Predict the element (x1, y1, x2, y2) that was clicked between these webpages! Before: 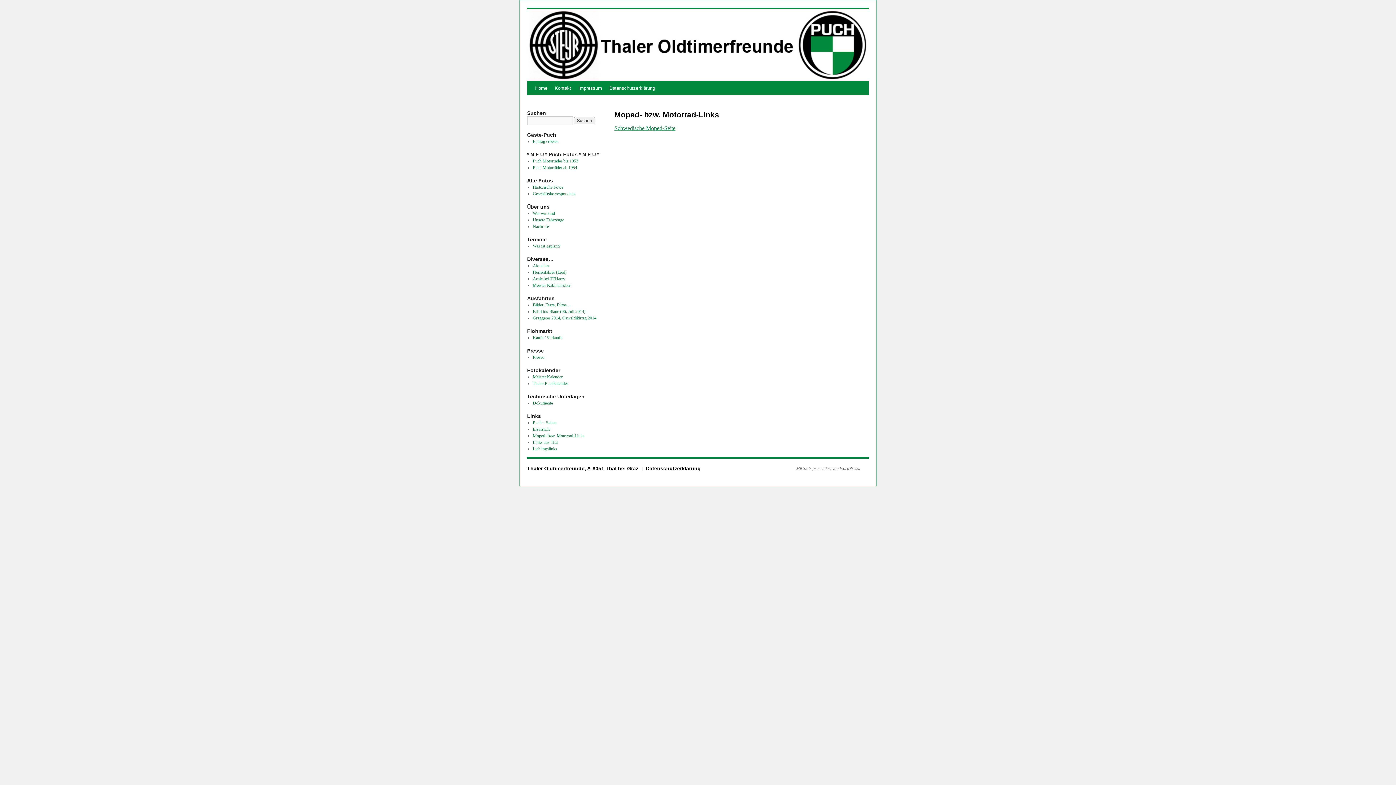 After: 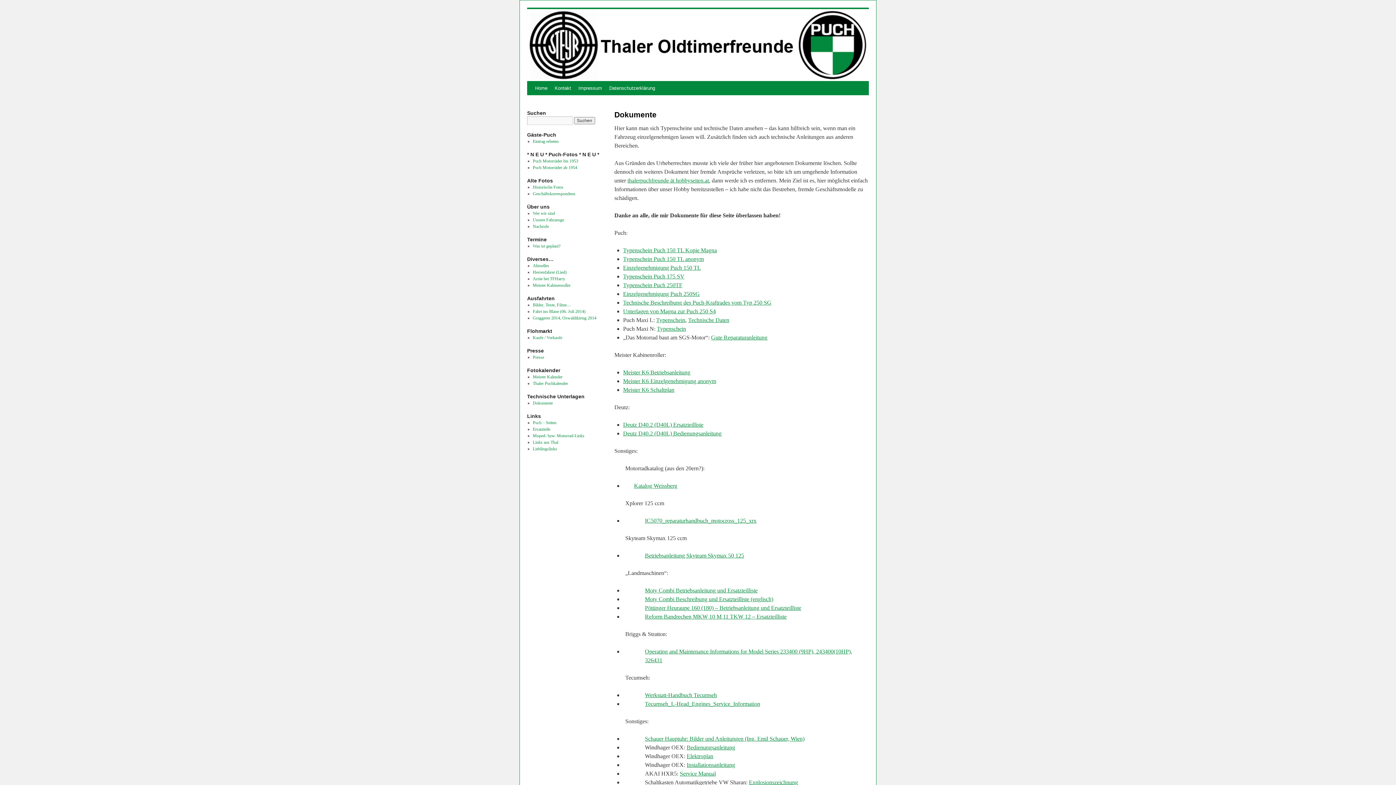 Action: label: Dokumente bbox: (532, 400, 552, 405)